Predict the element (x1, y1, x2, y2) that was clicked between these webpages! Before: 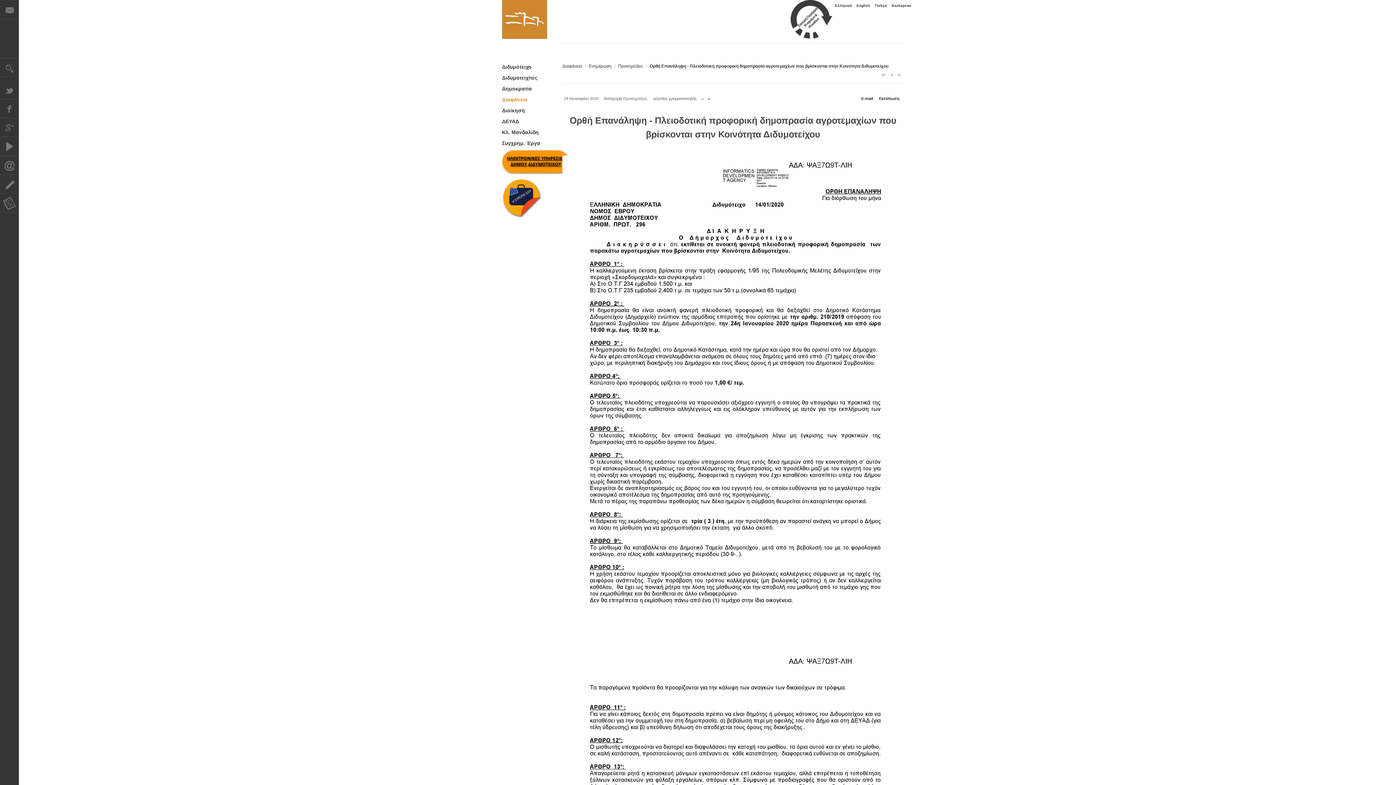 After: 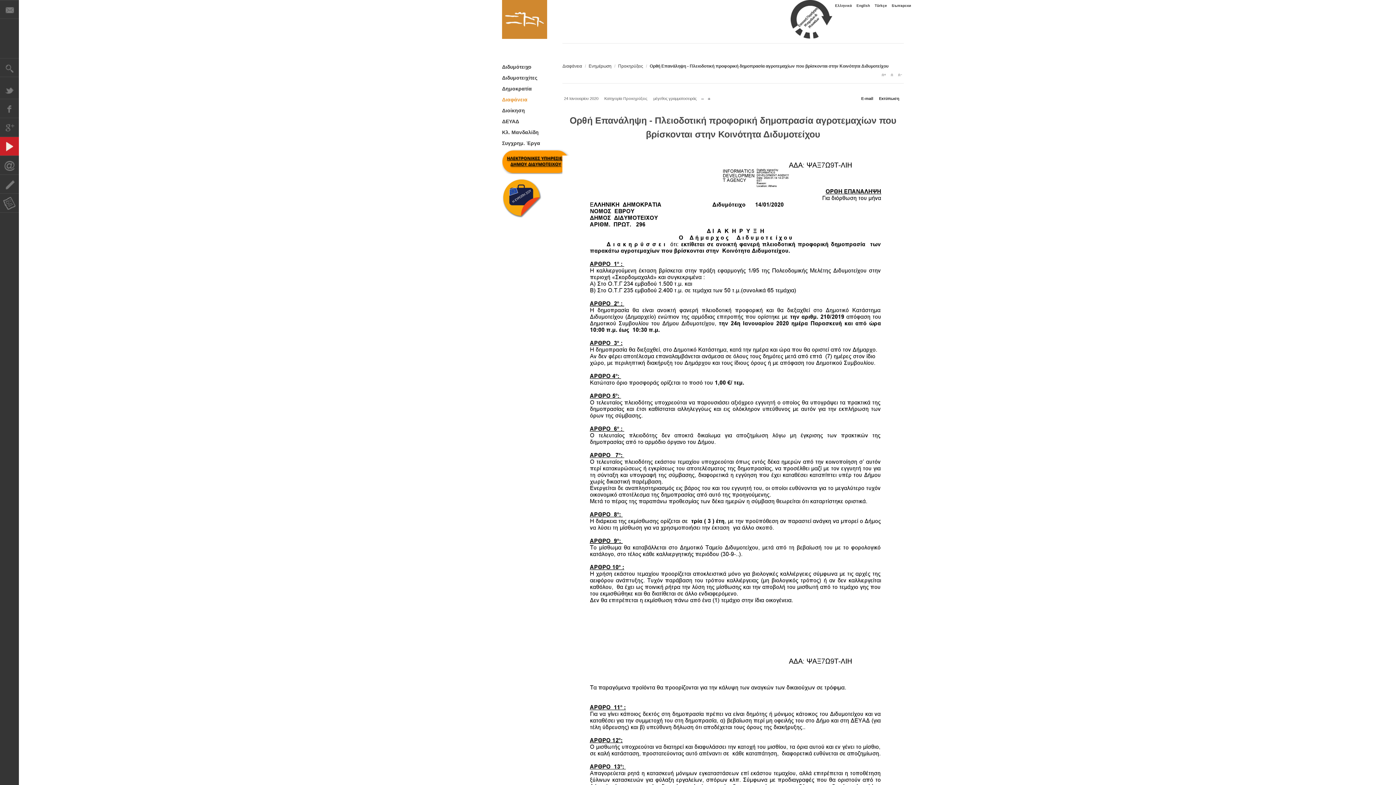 Action: bbox: (0, 136, 18, 155) label: YT